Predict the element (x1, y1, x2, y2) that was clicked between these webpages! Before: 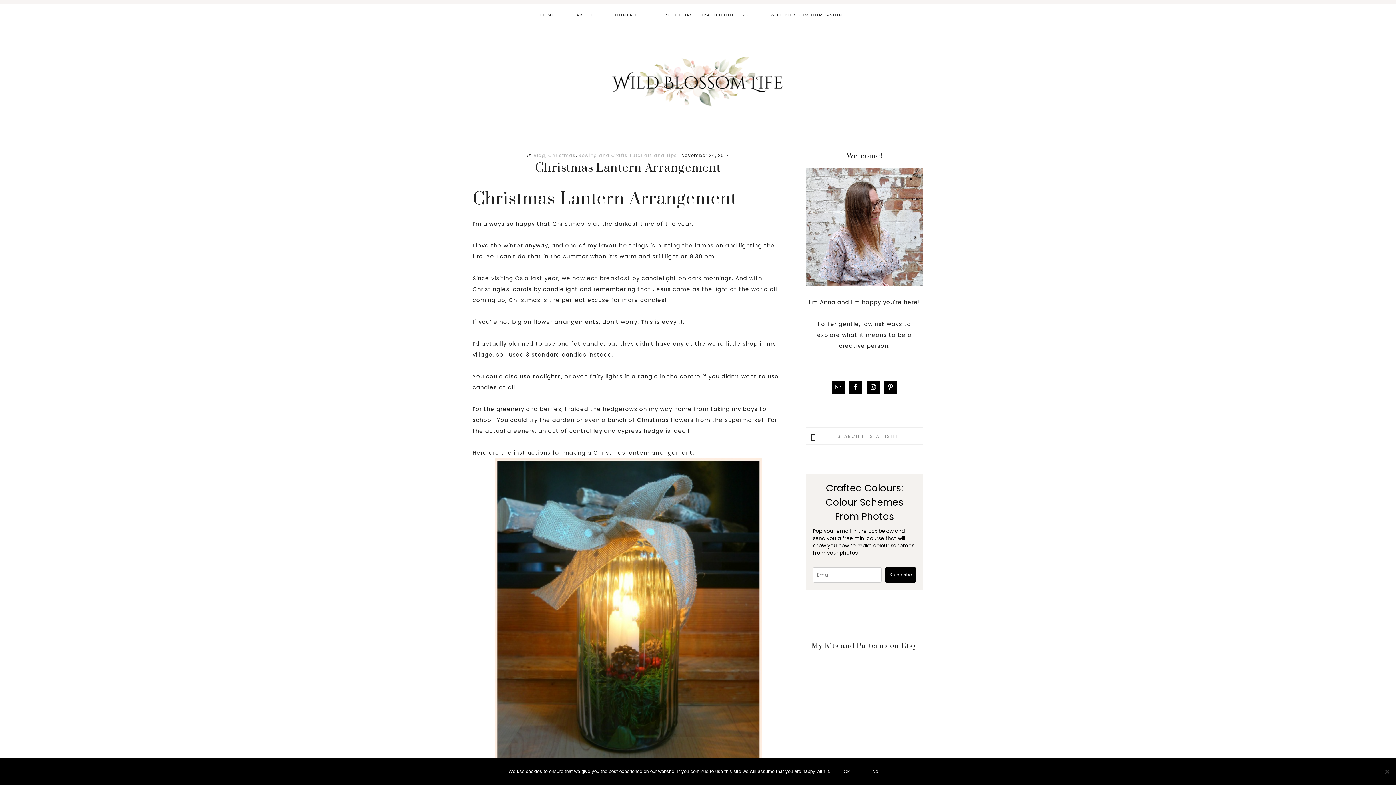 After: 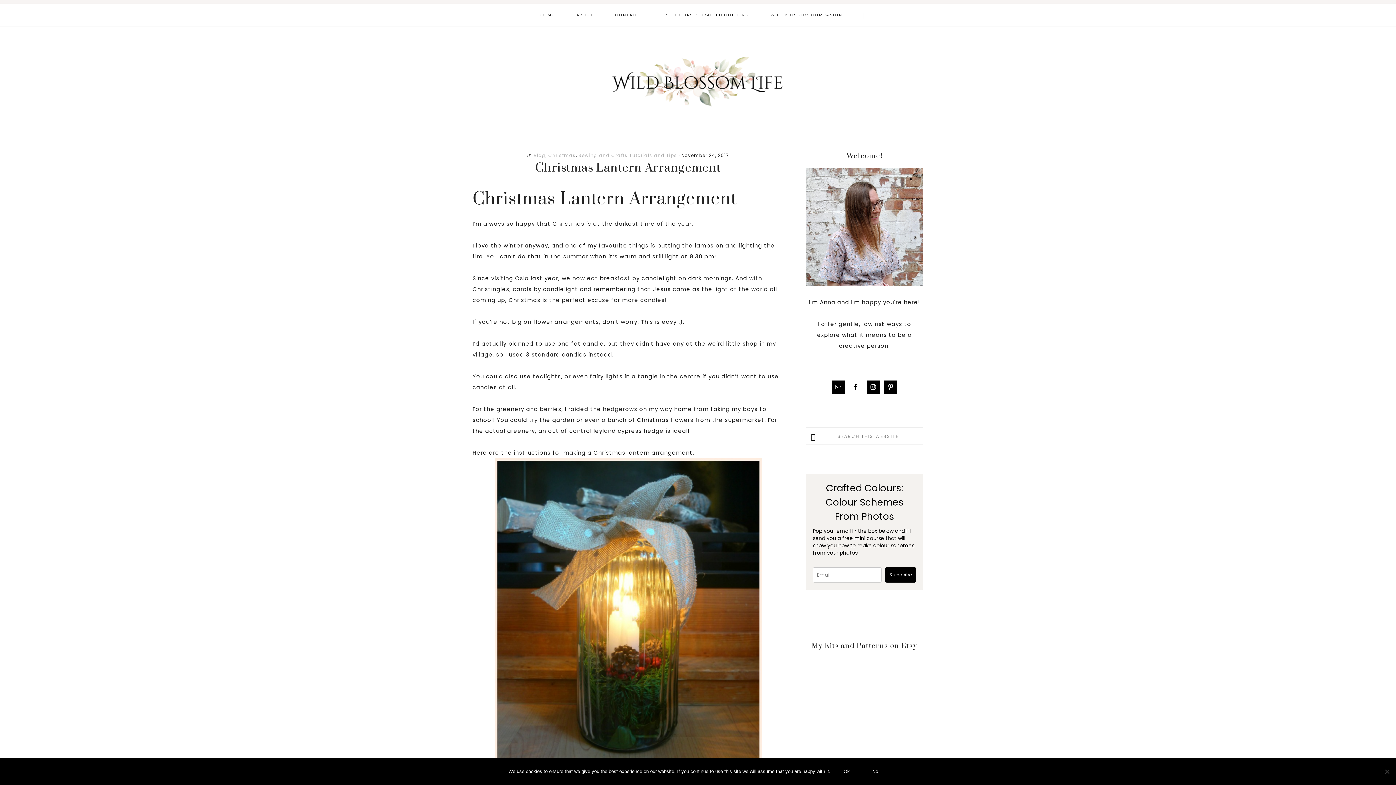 Action: bbox: (849, 380, 862, 393)